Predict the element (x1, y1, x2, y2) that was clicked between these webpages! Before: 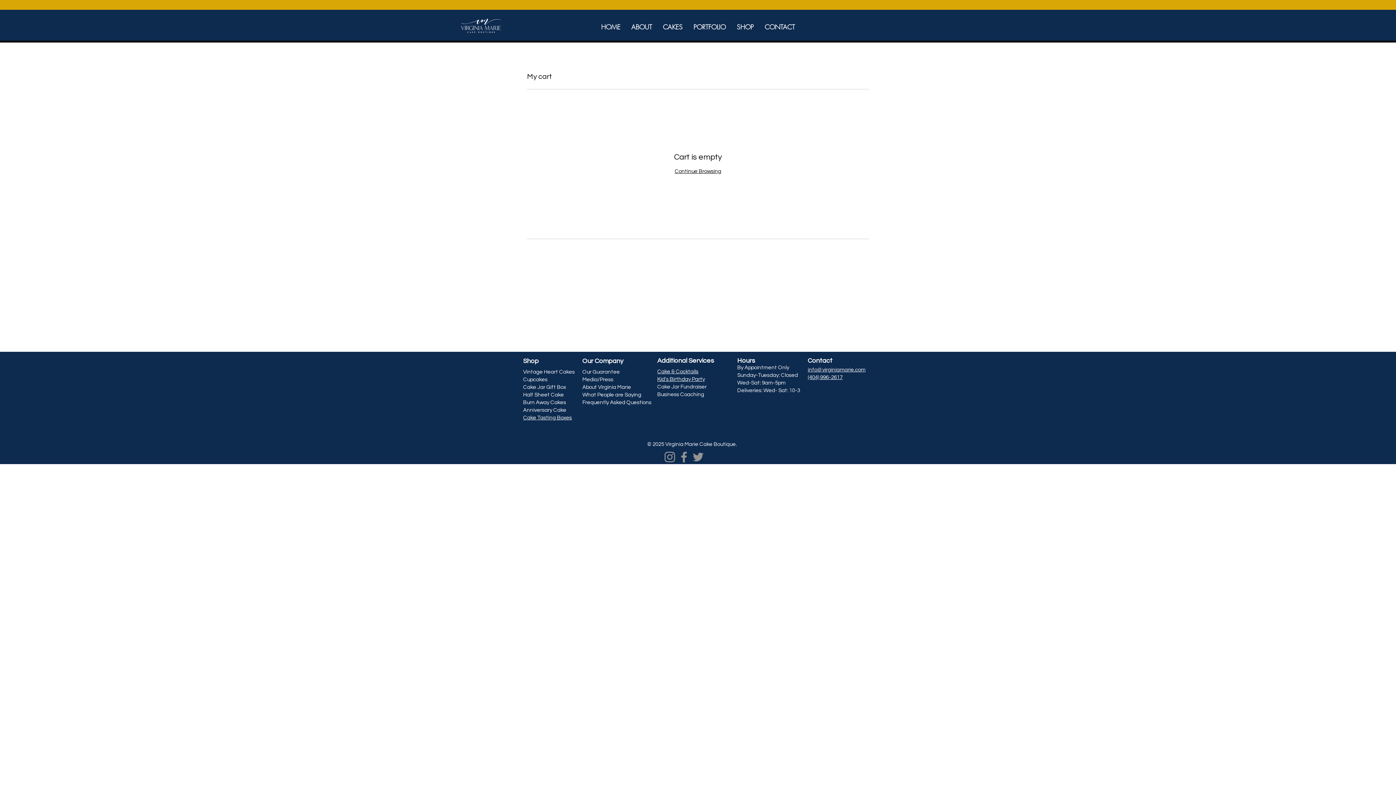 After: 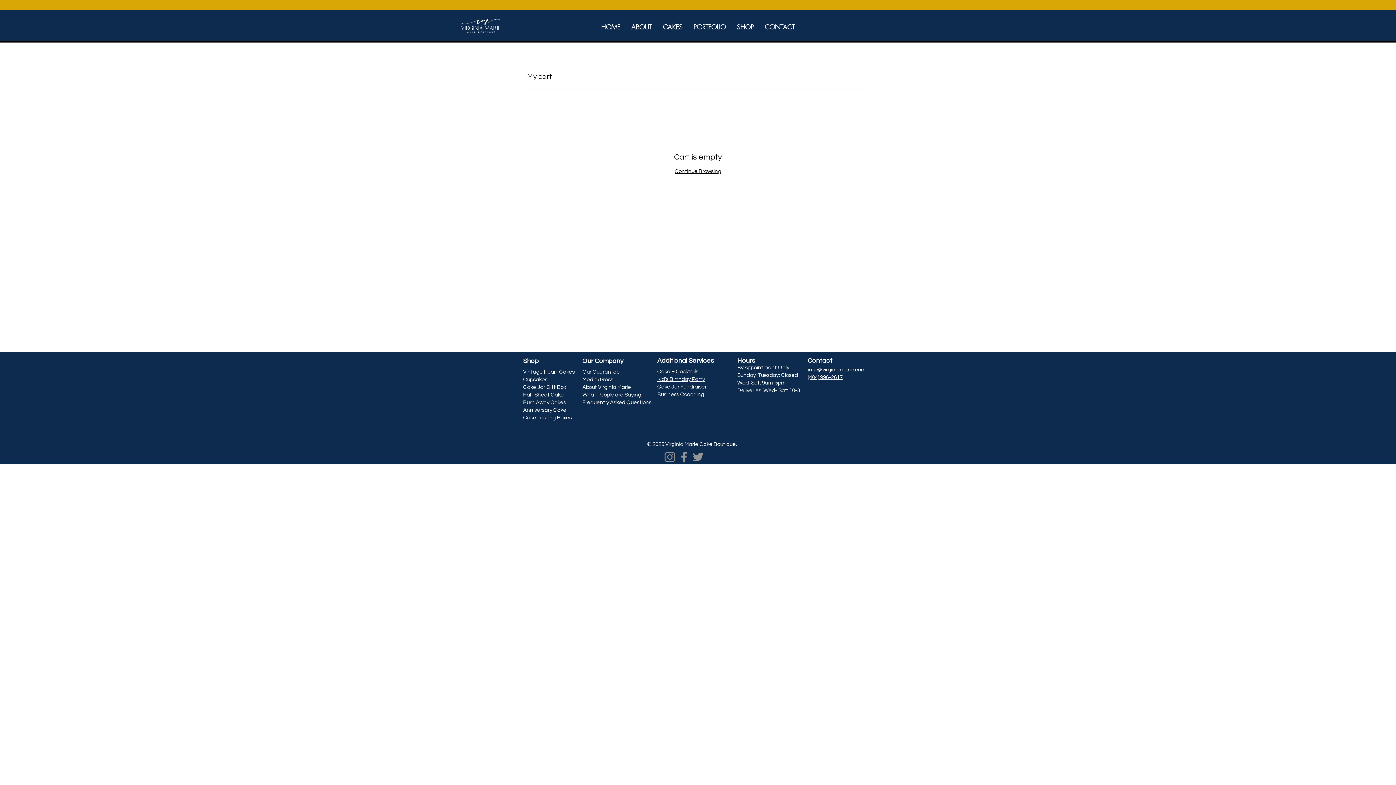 Action: bbox: (662, 450, 677, 464) label: Instagram